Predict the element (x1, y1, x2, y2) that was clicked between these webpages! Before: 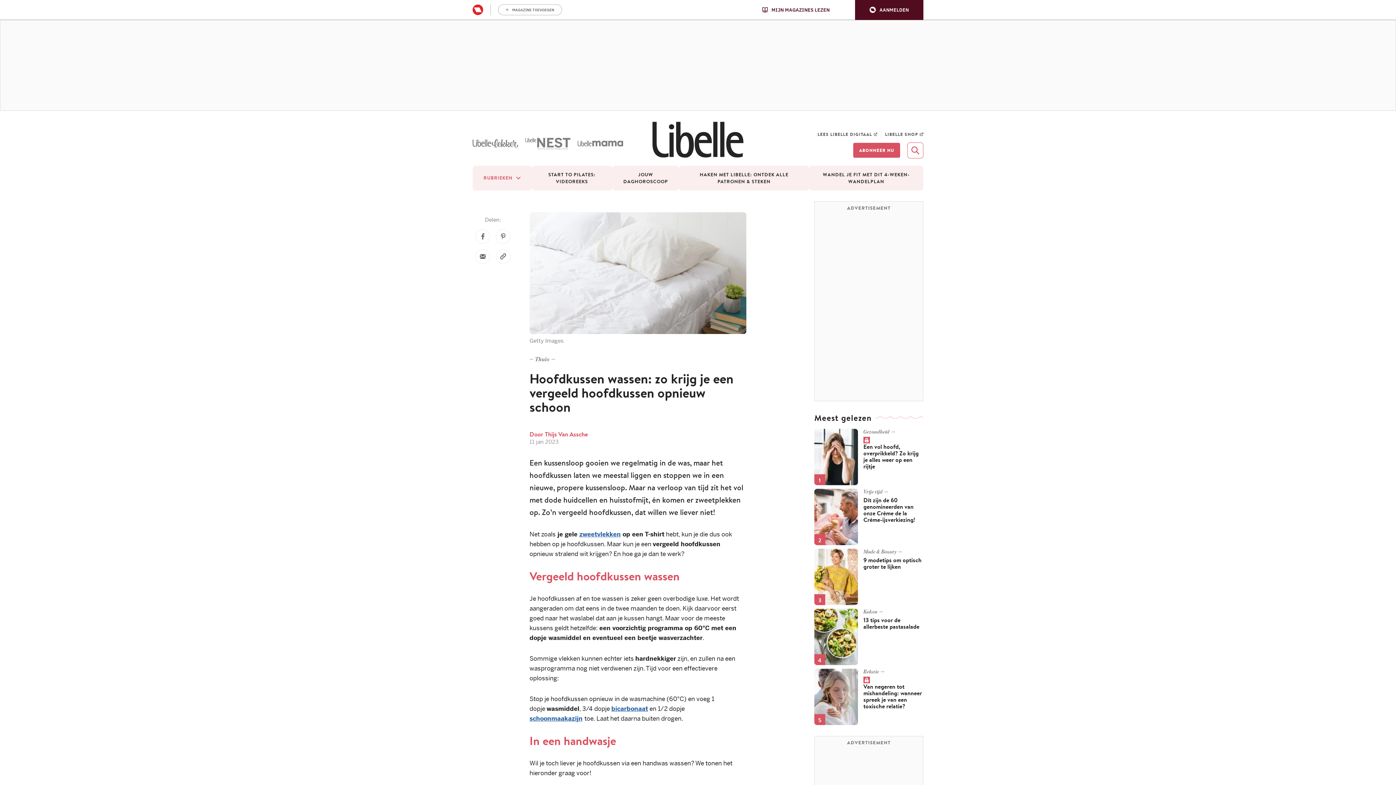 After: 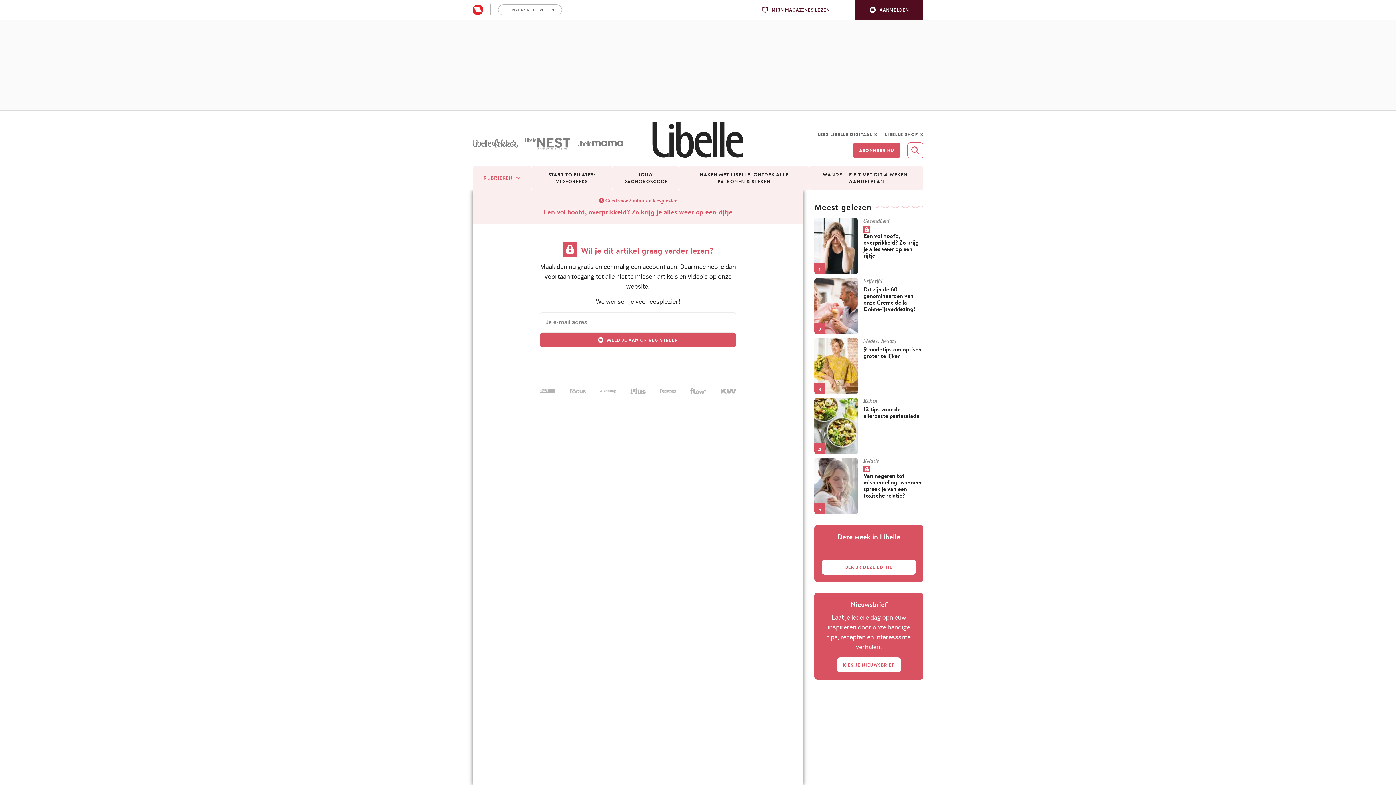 Action: label: Een vol hoofd, overprikkeld? Zo krijg je alles weer op een rijtje bbox: (863, 436, 923, 469)